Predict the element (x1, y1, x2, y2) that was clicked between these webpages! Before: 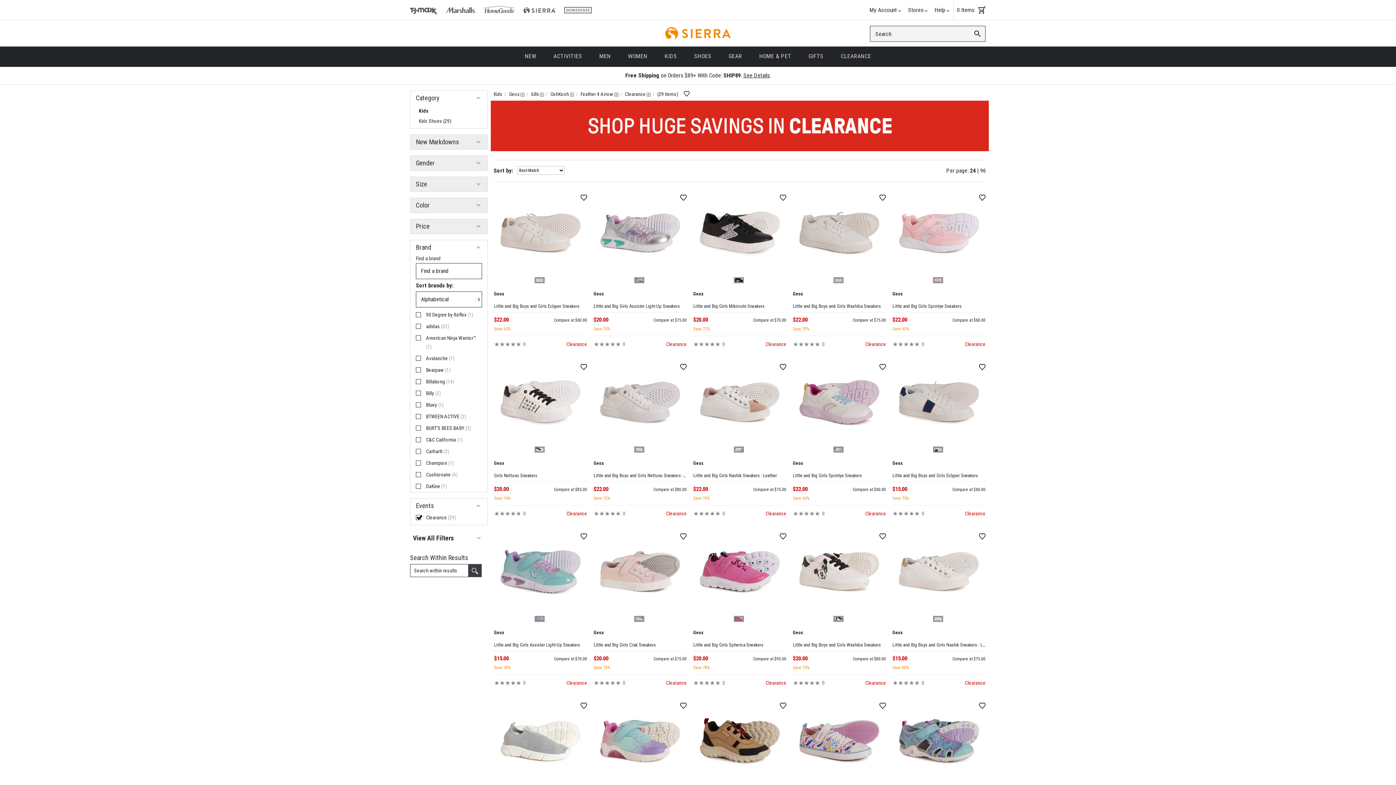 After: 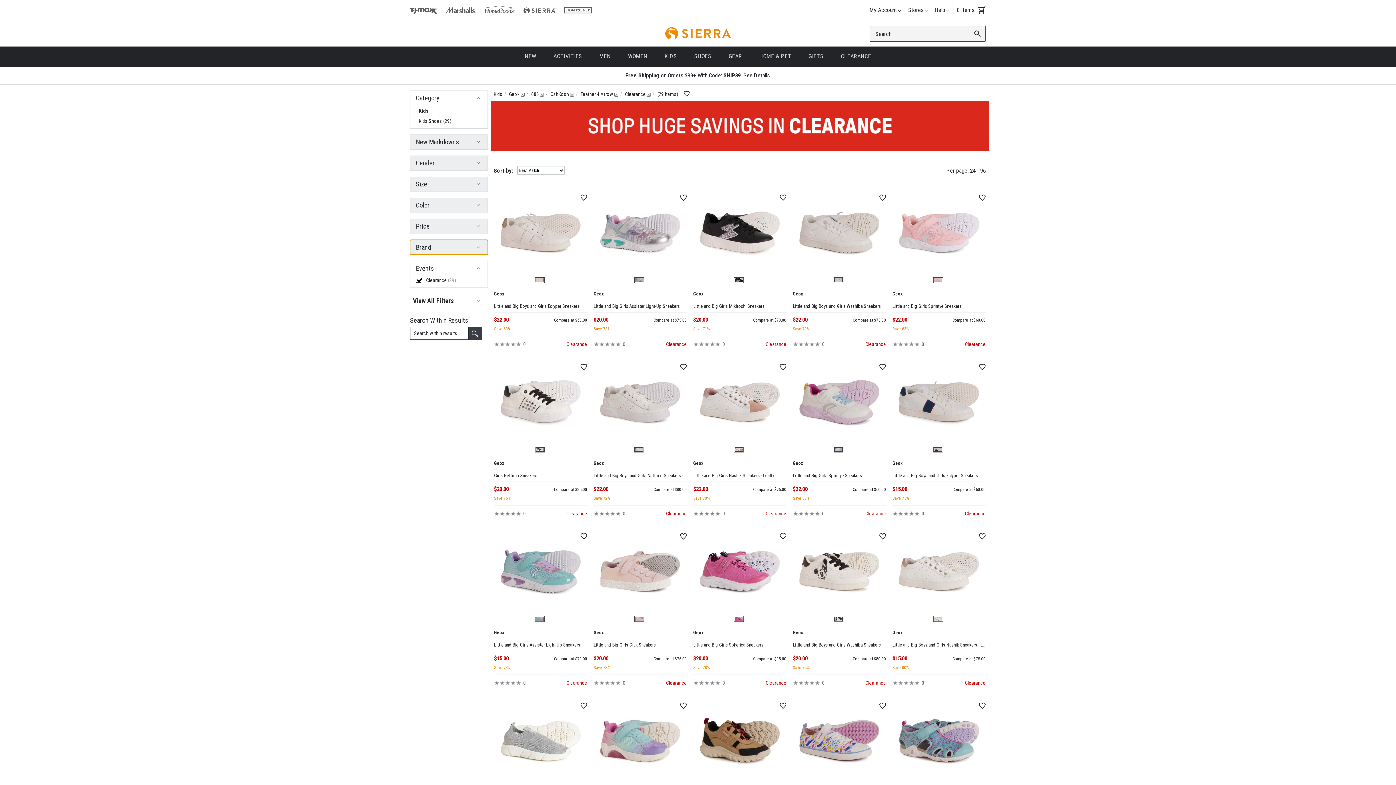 Action: bbox: (410, 240, 488, 254) label: Brand